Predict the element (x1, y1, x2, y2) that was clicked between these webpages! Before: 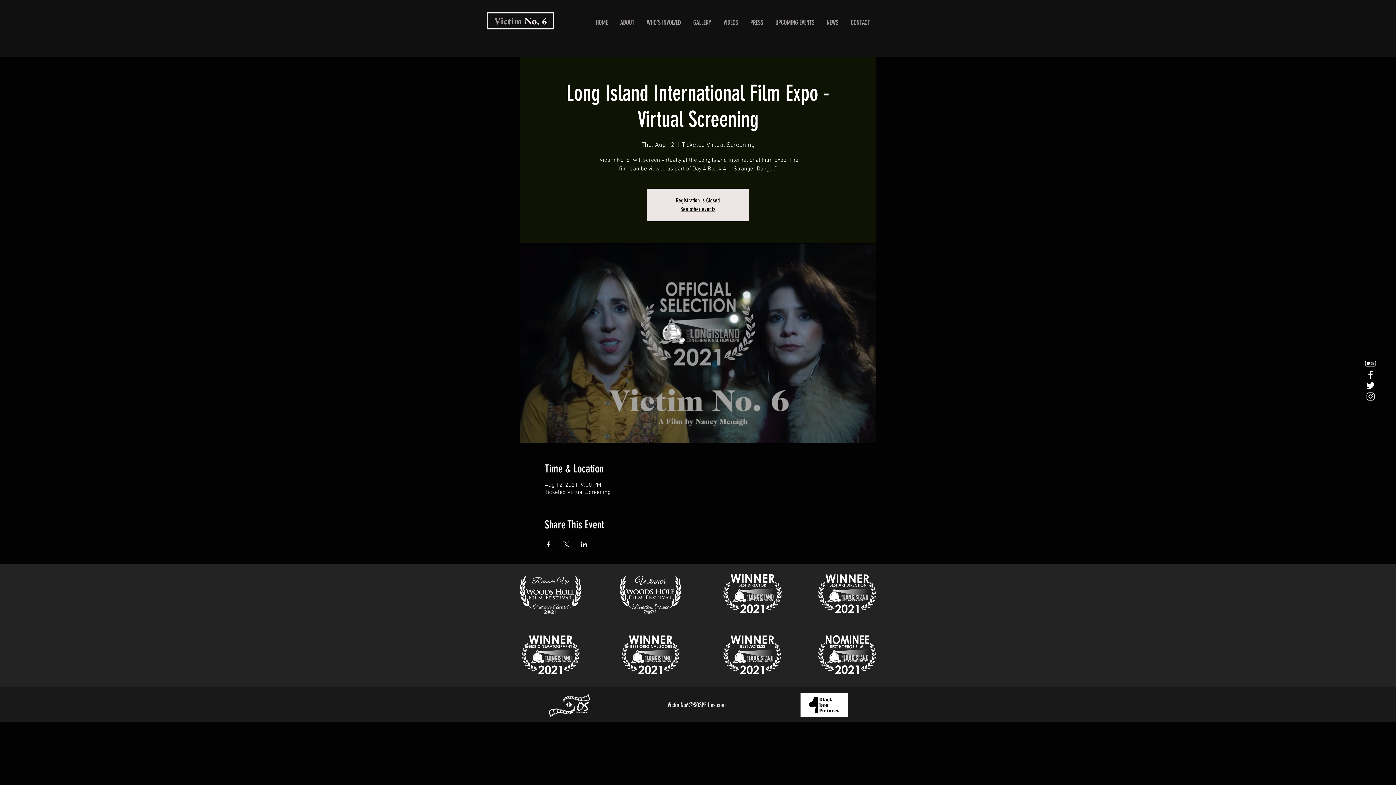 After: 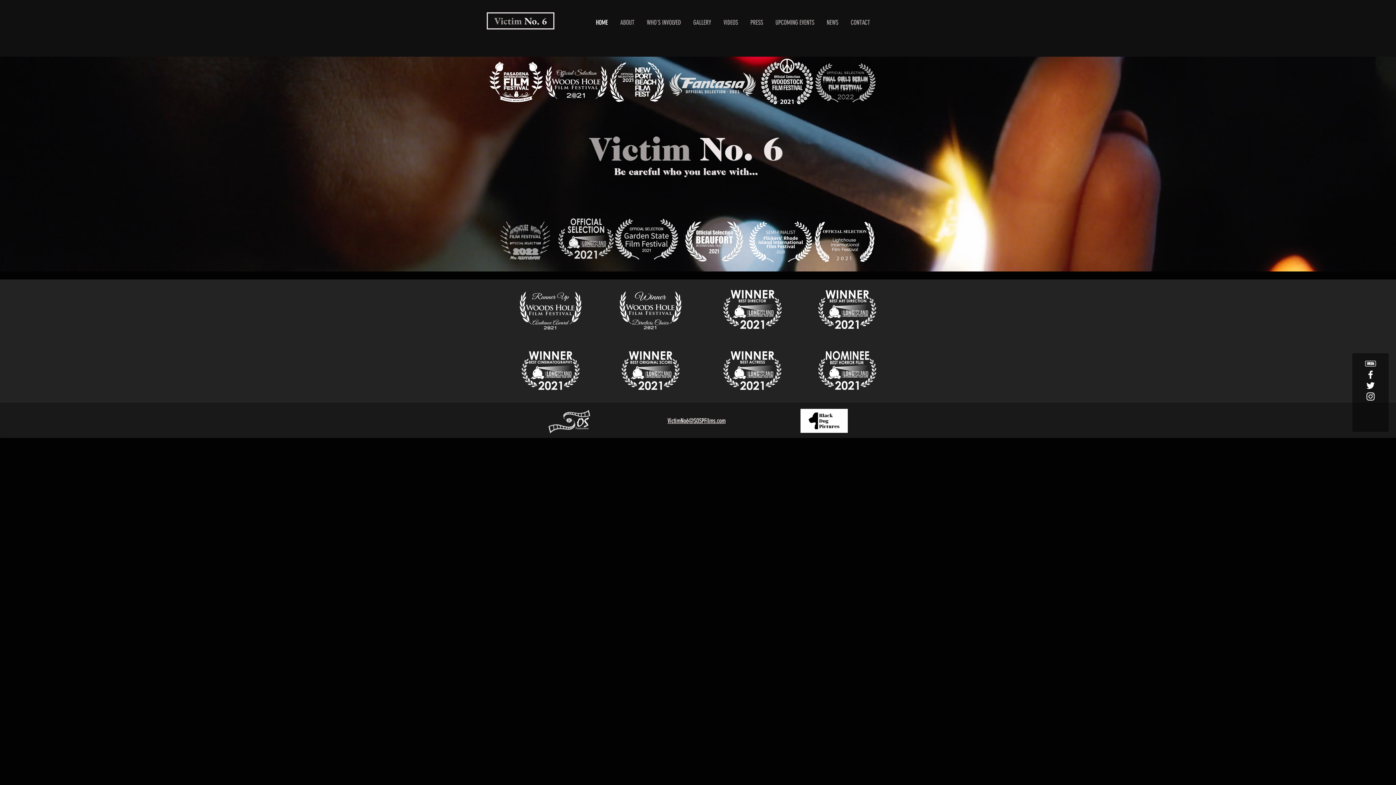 Action: label: See other events bbox: (680, 205, 715, 212)